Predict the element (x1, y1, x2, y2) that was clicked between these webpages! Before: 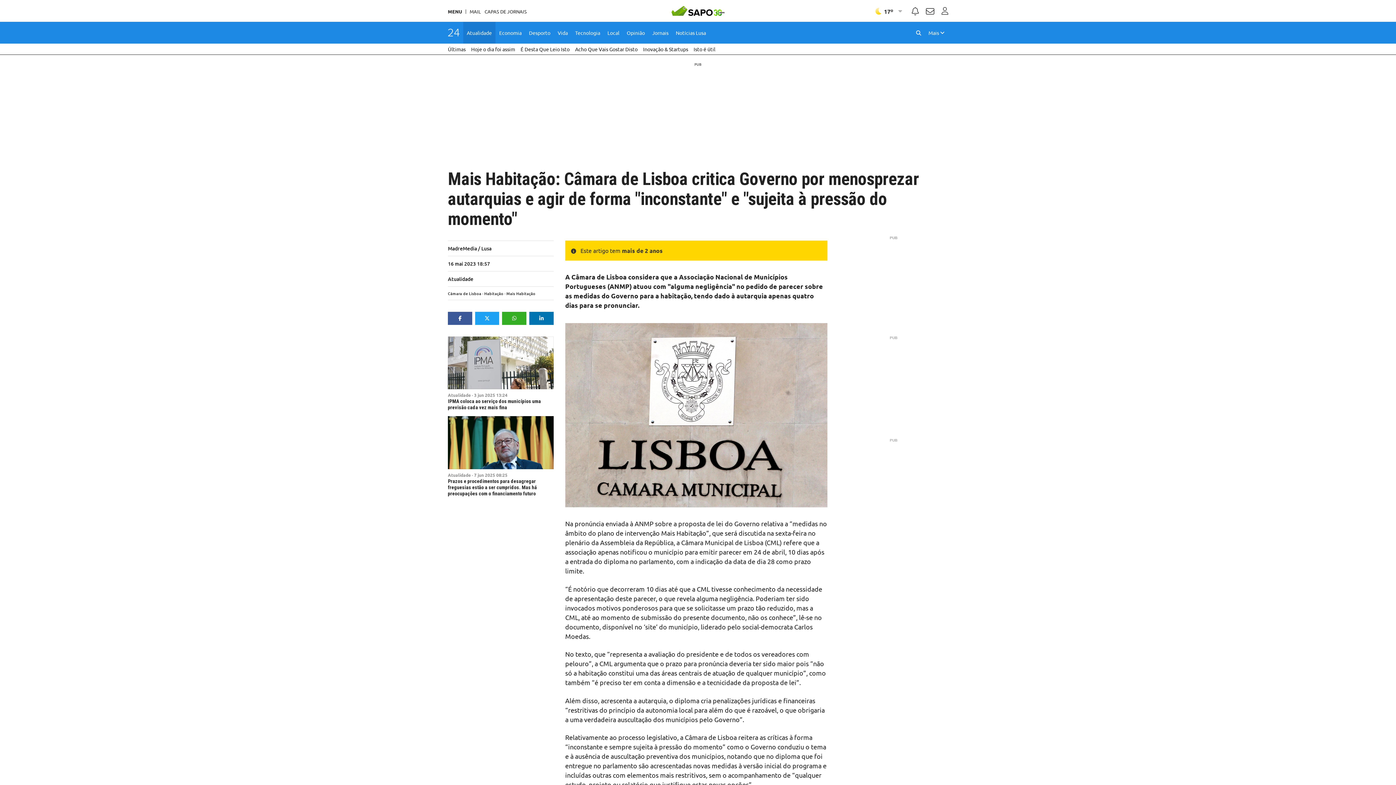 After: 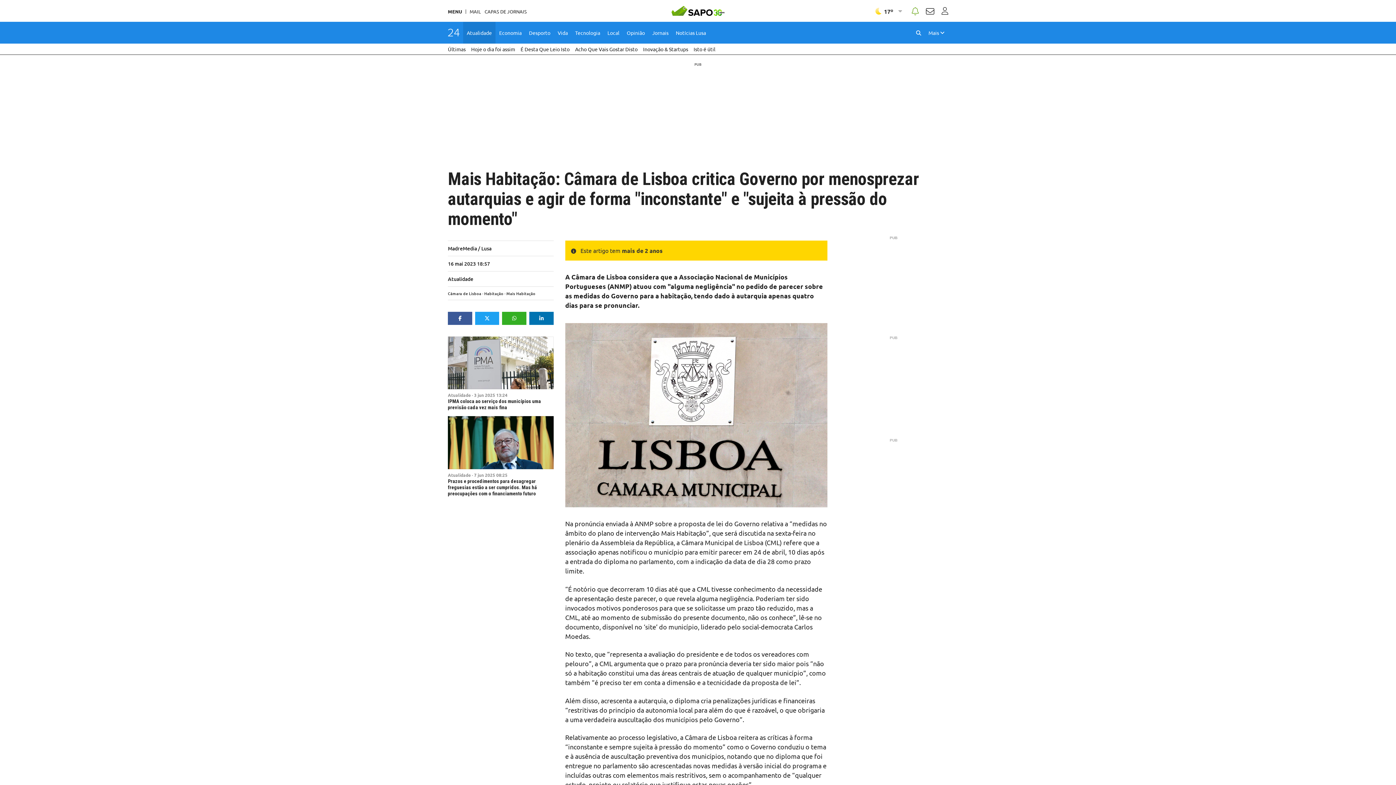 Action: label: Noticiações bbox: (912, 8, 918, 15)